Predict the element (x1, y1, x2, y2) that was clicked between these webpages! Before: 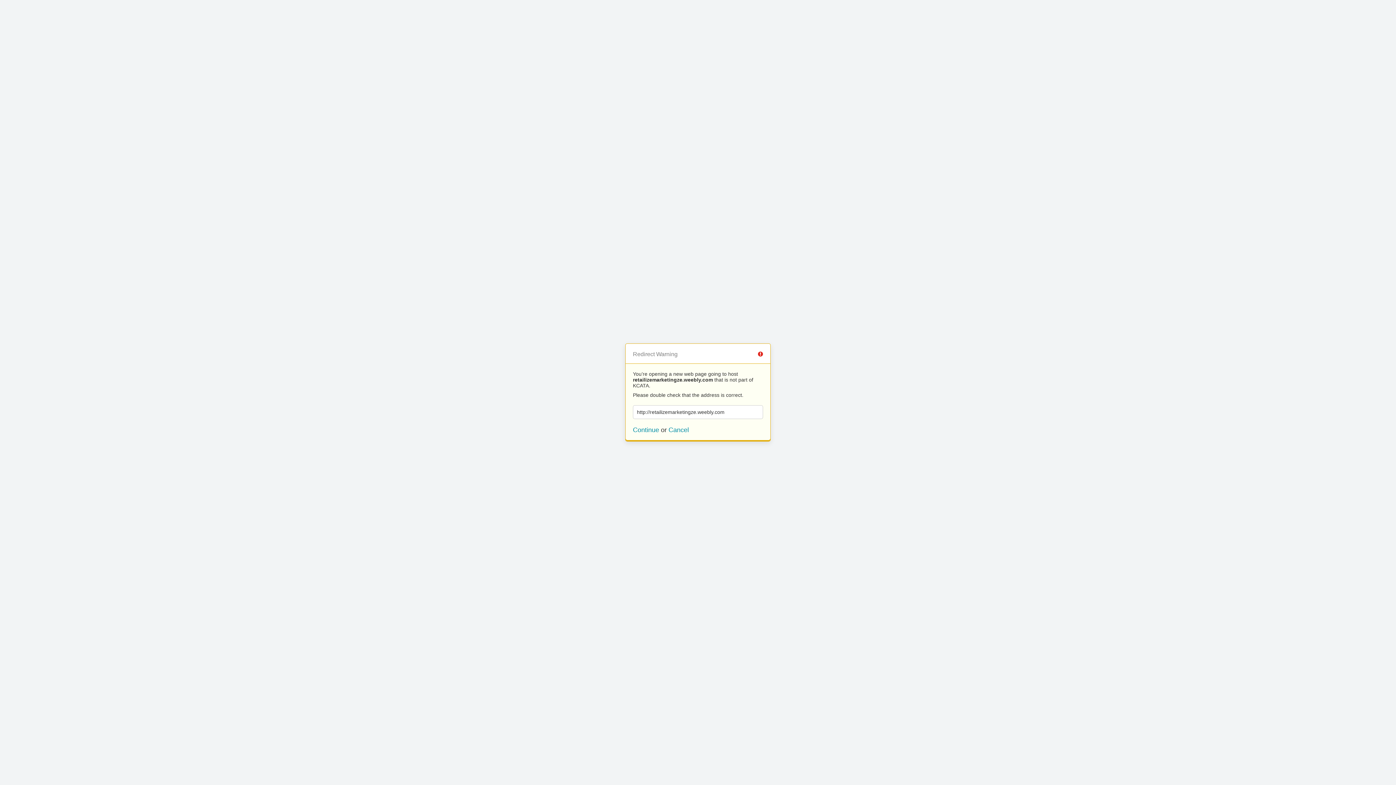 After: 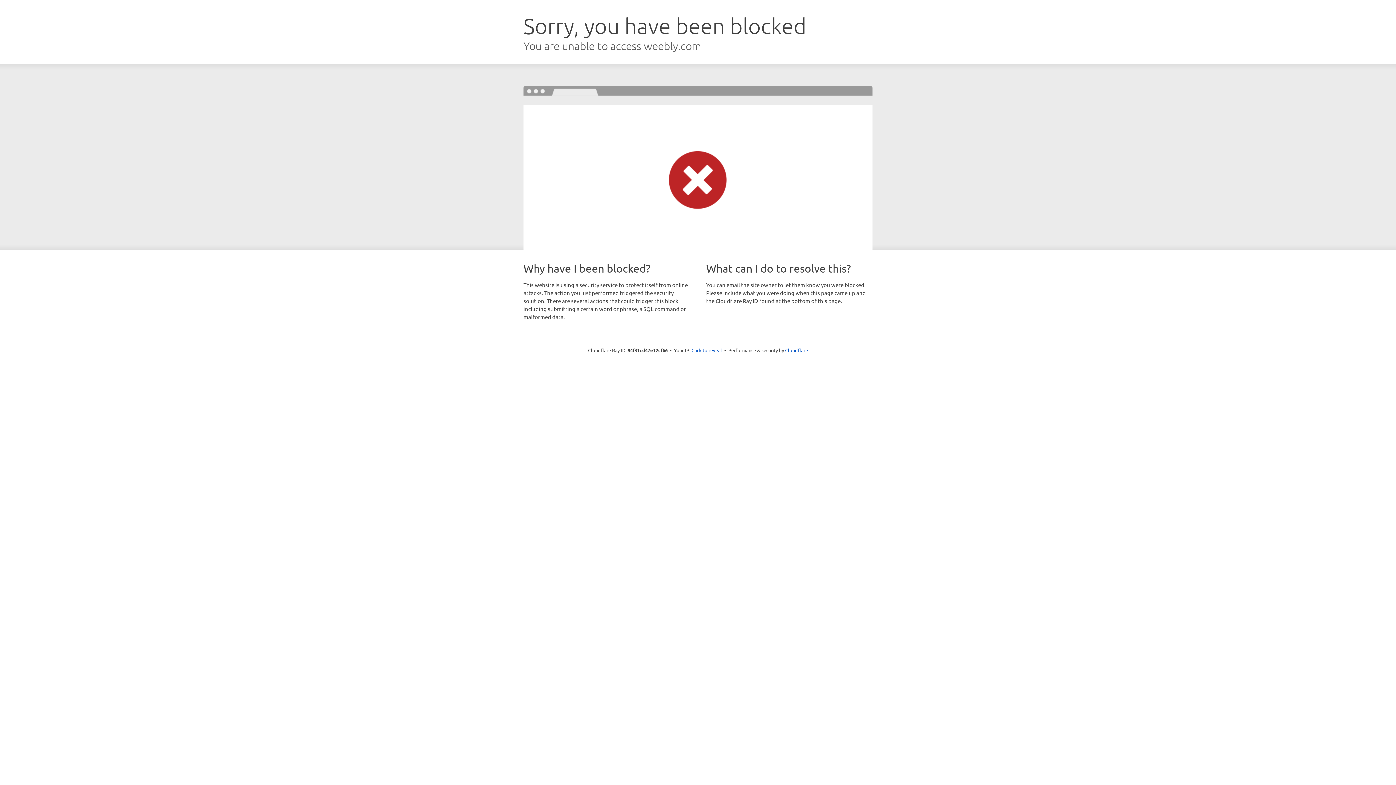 Action: bbox: (633, 426, 659, 433) label: Continue